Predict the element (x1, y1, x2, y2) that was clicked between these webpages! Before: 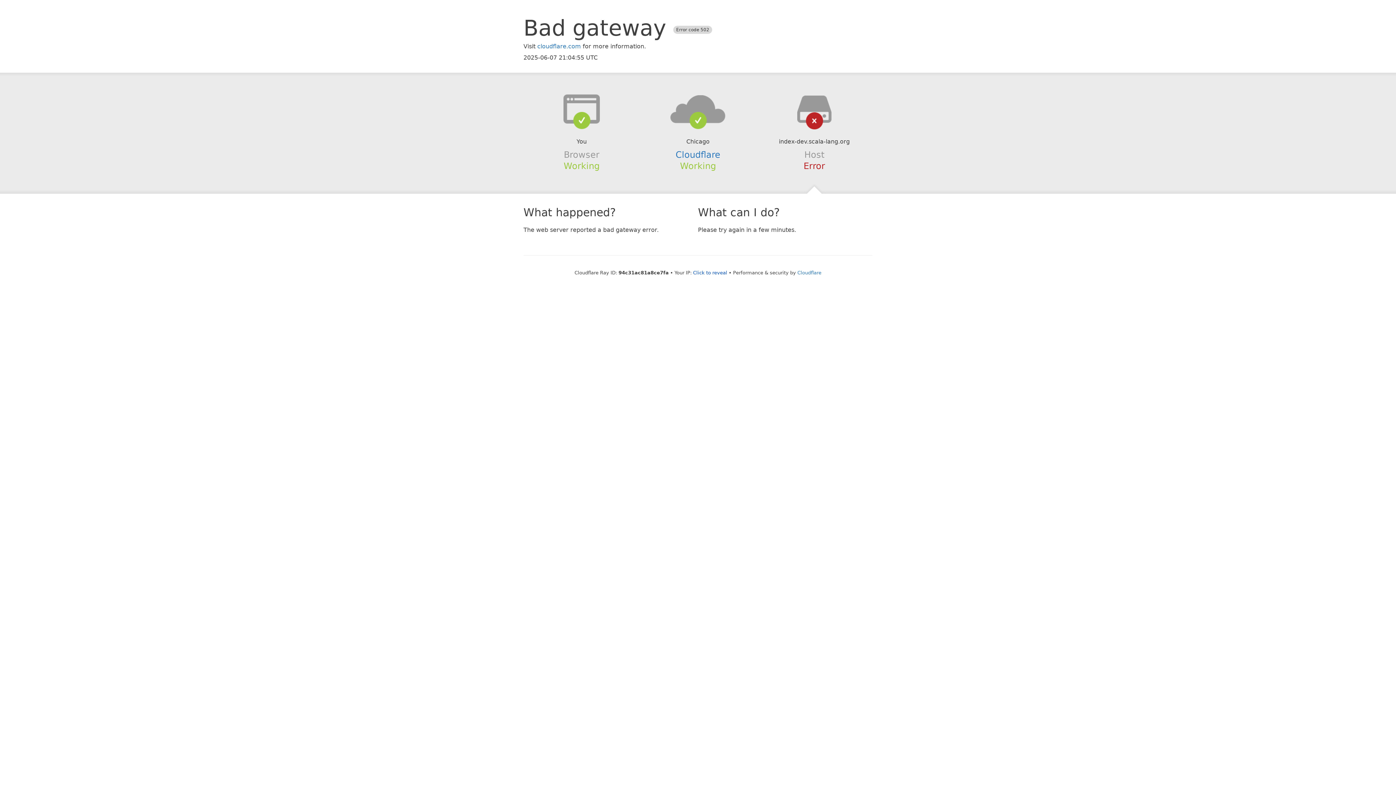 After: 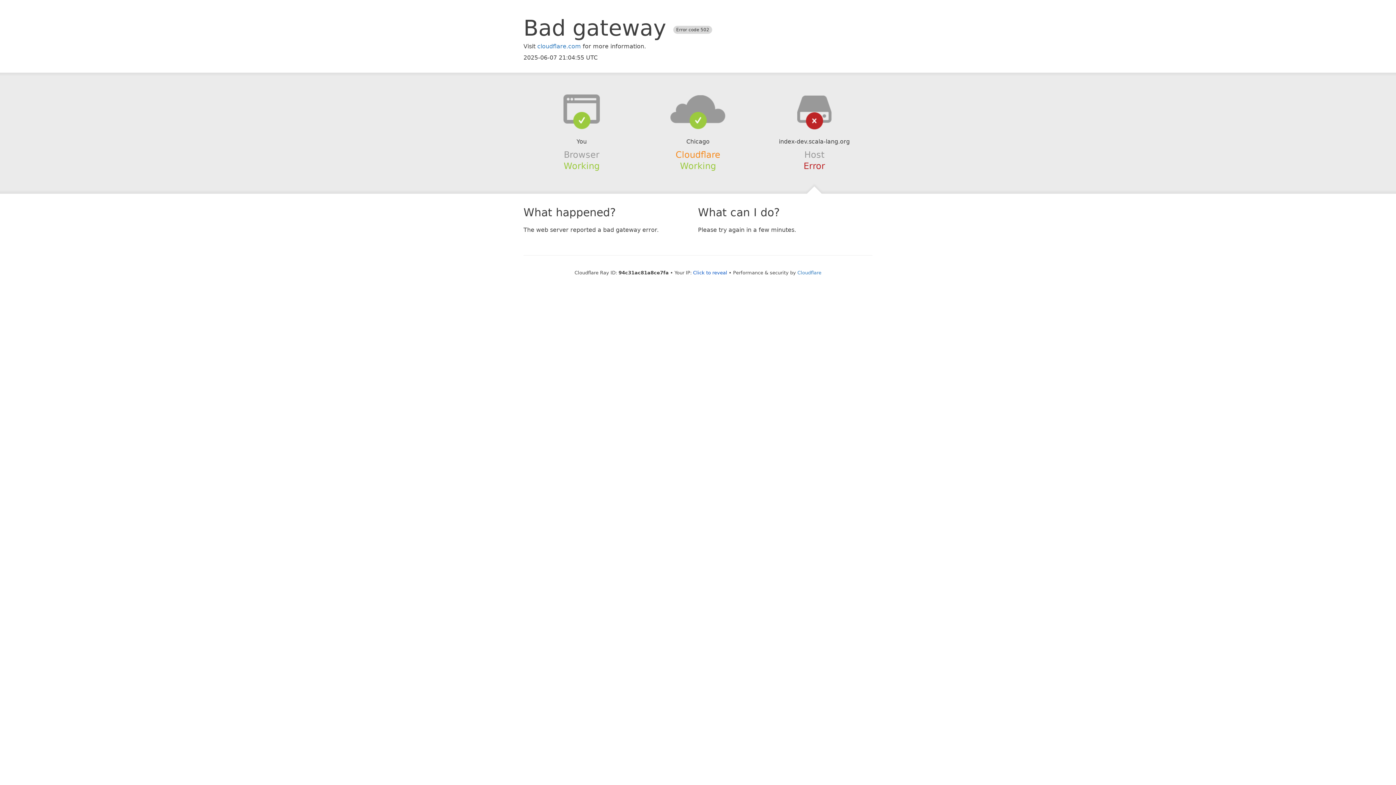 Action: label: Cloudflare bbox: (675, 149, 720, 159)